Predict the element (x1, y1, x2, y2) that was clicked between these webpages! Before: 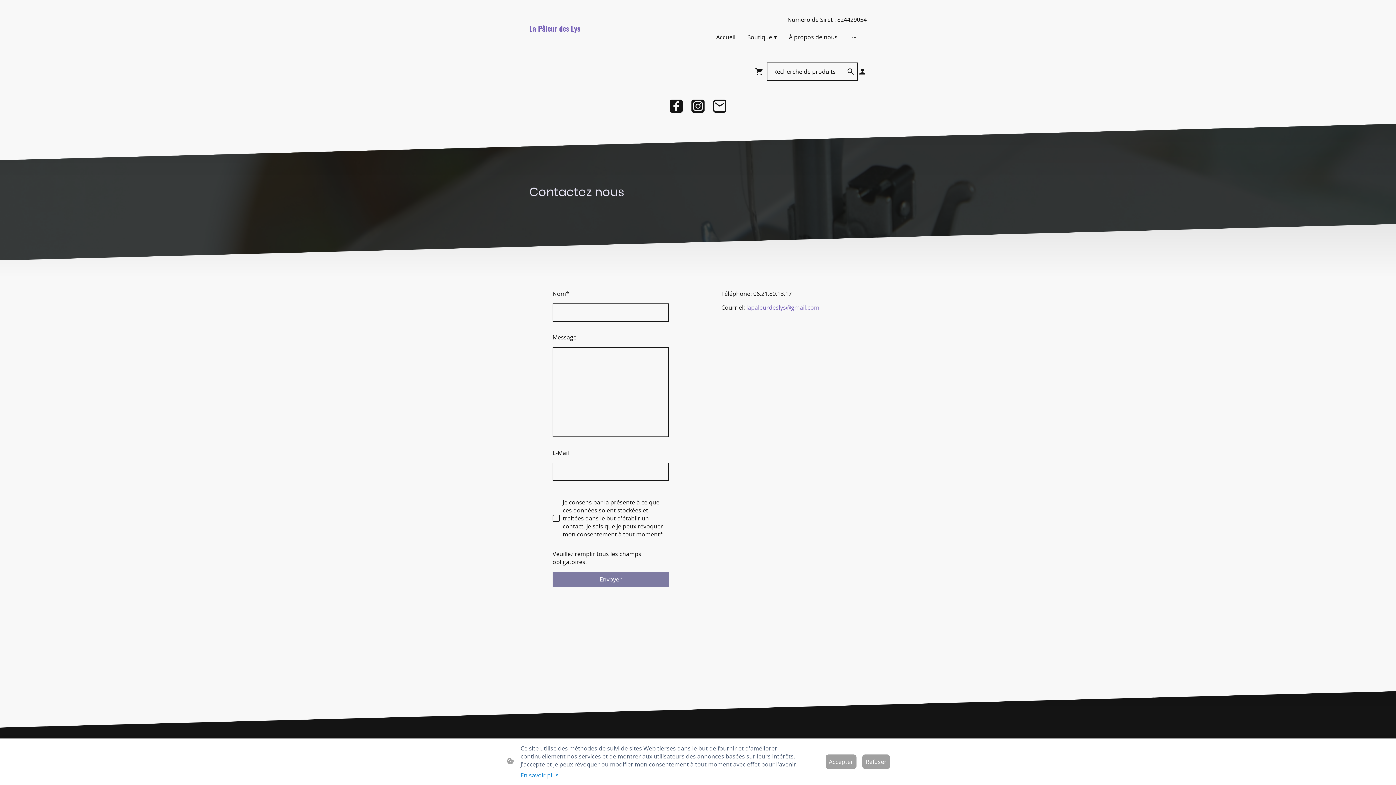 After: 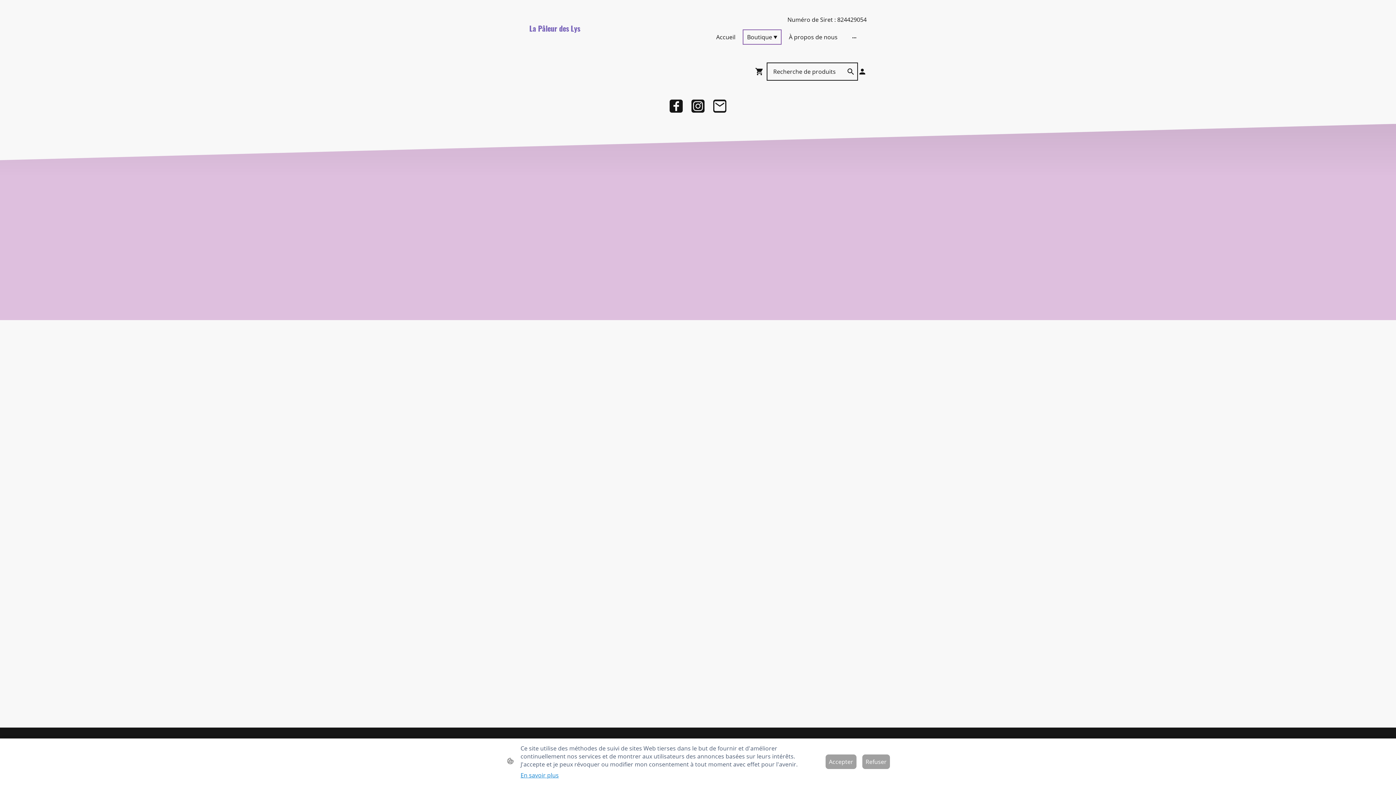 Action: bbox: (755, 67, 766, 75)